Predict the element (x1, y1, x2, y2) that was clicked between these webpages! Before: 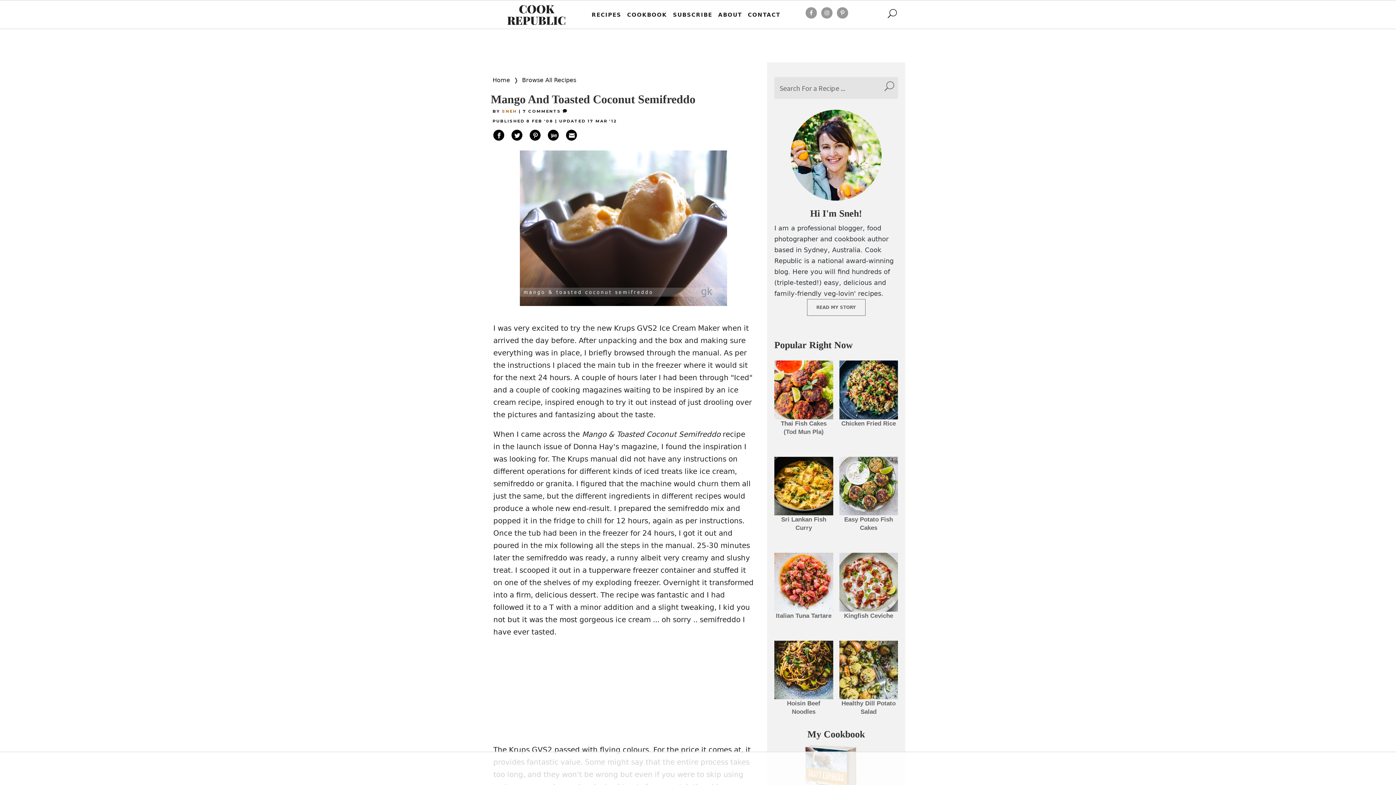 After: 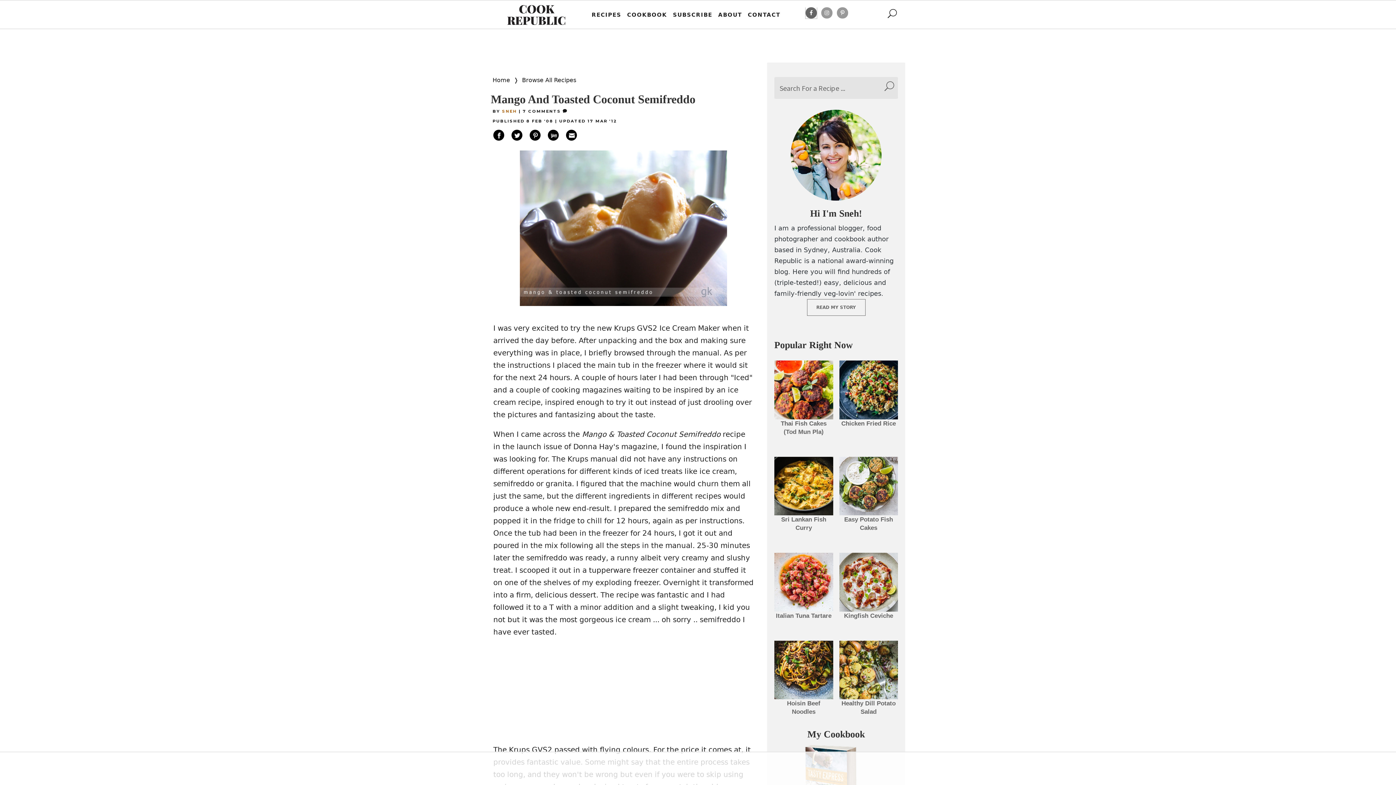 Action: bbox: (805, 7, 817, 18)